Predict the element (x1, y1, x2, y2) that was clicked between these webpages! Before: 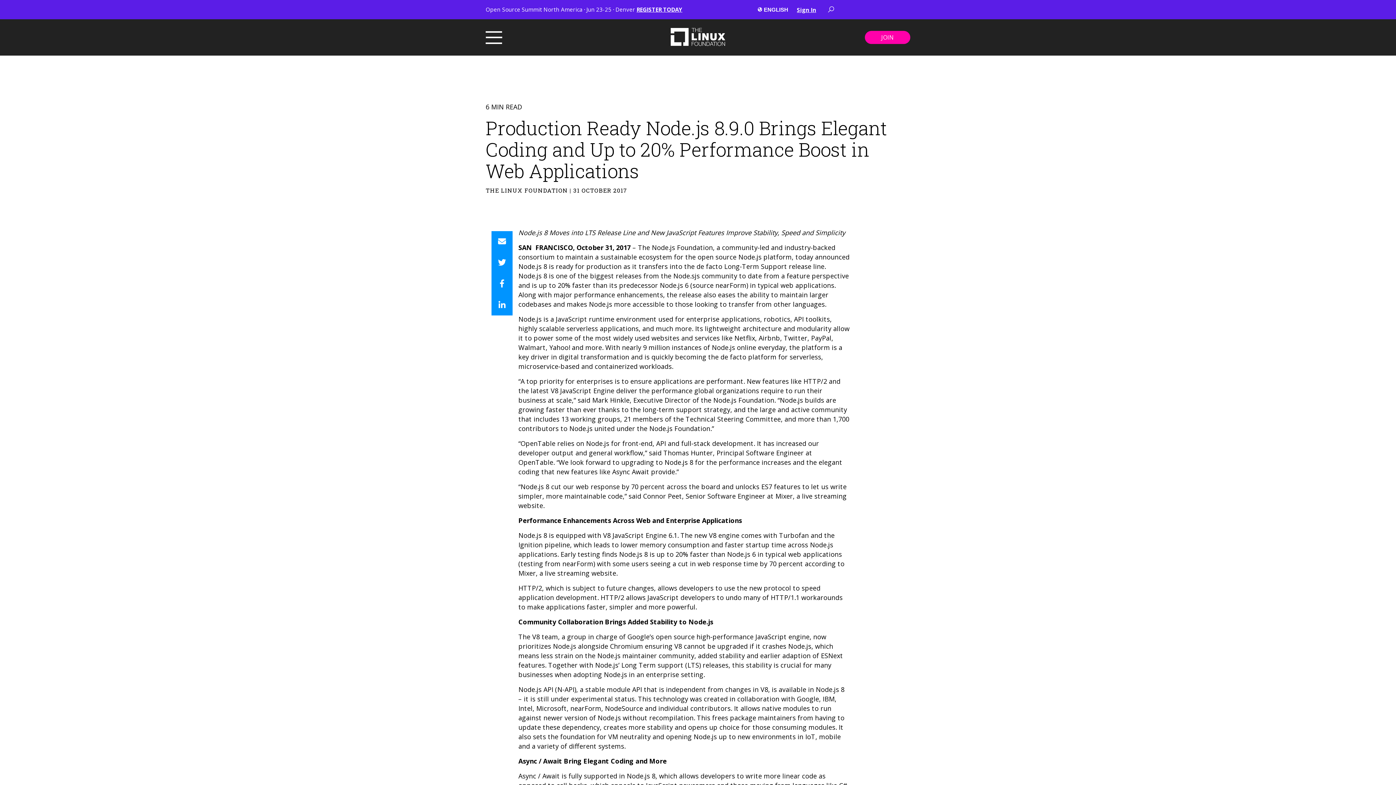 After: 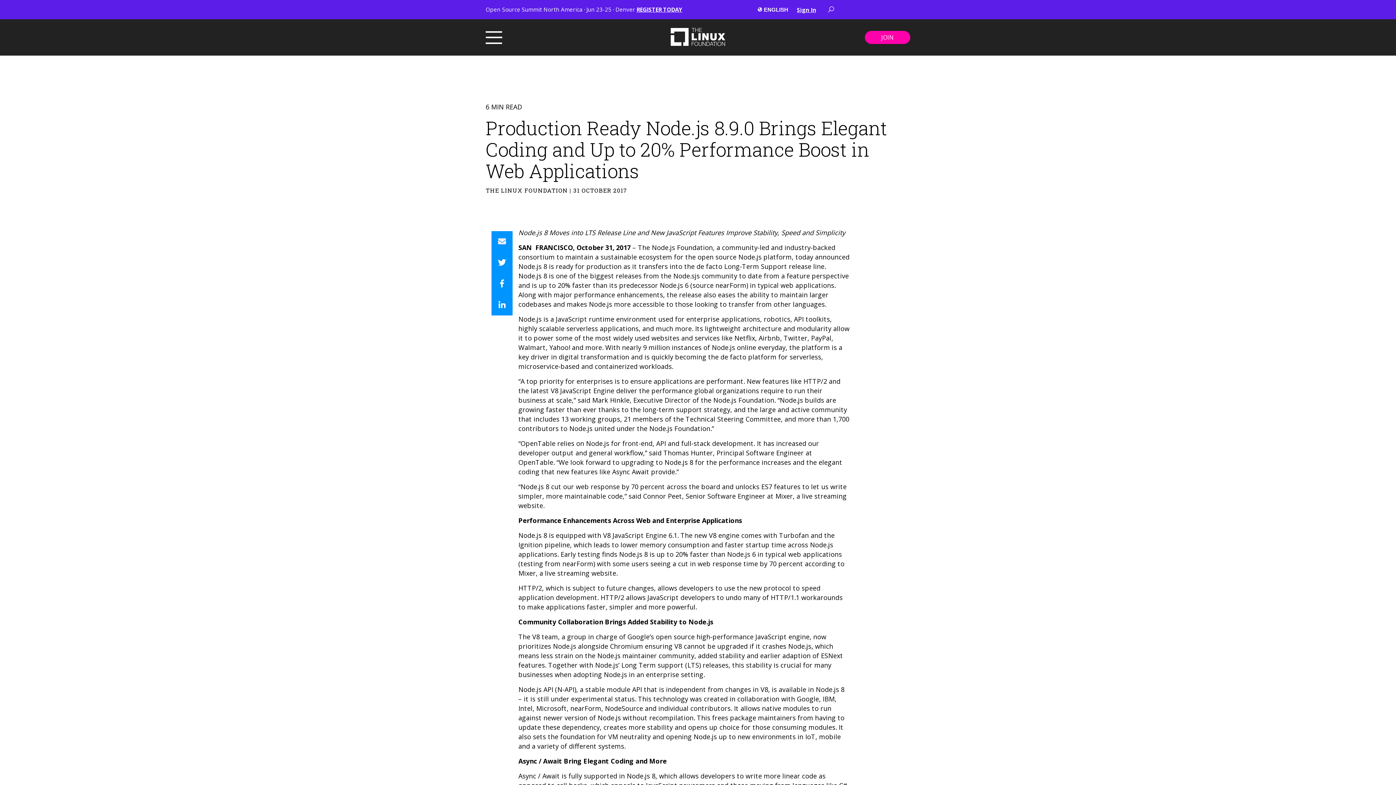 Action: bbox: (491, 231, 512, 252)